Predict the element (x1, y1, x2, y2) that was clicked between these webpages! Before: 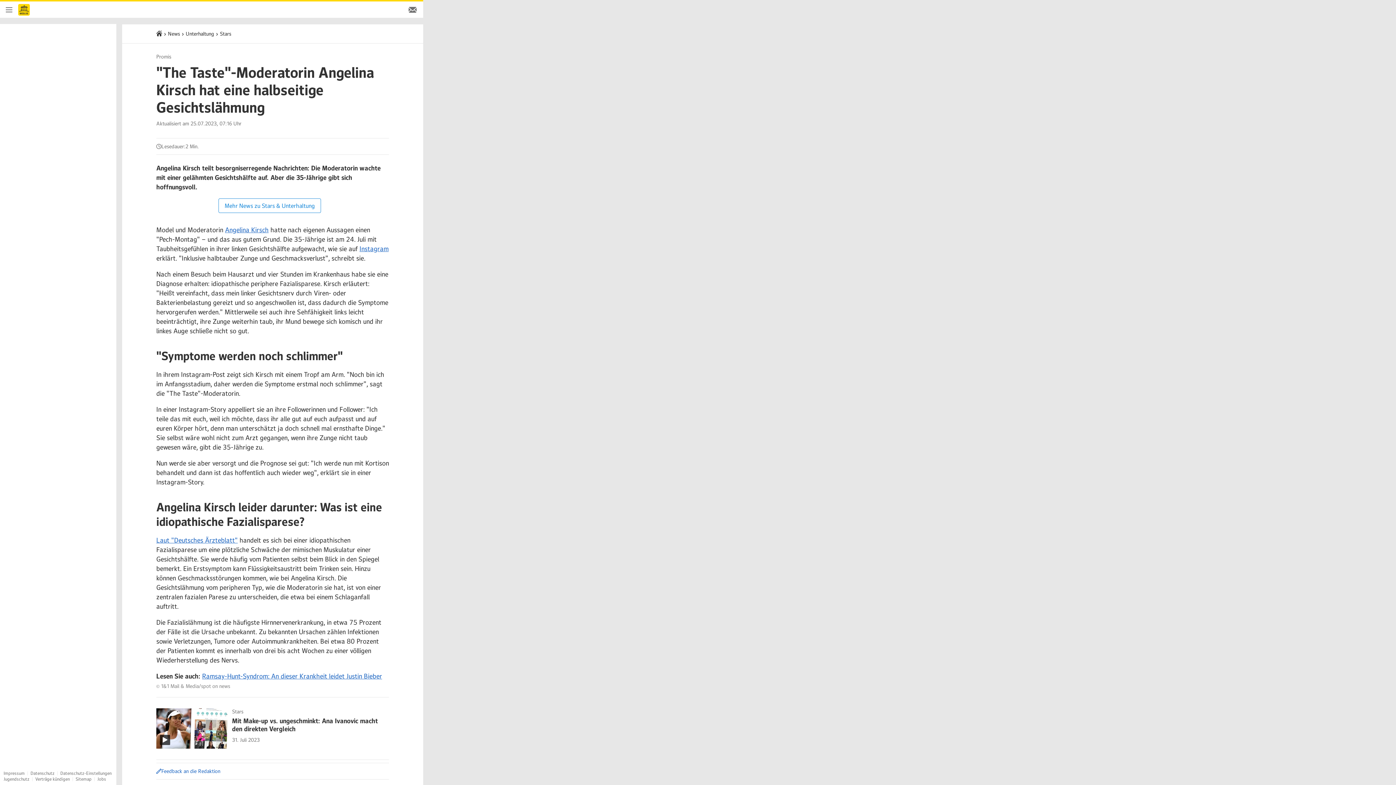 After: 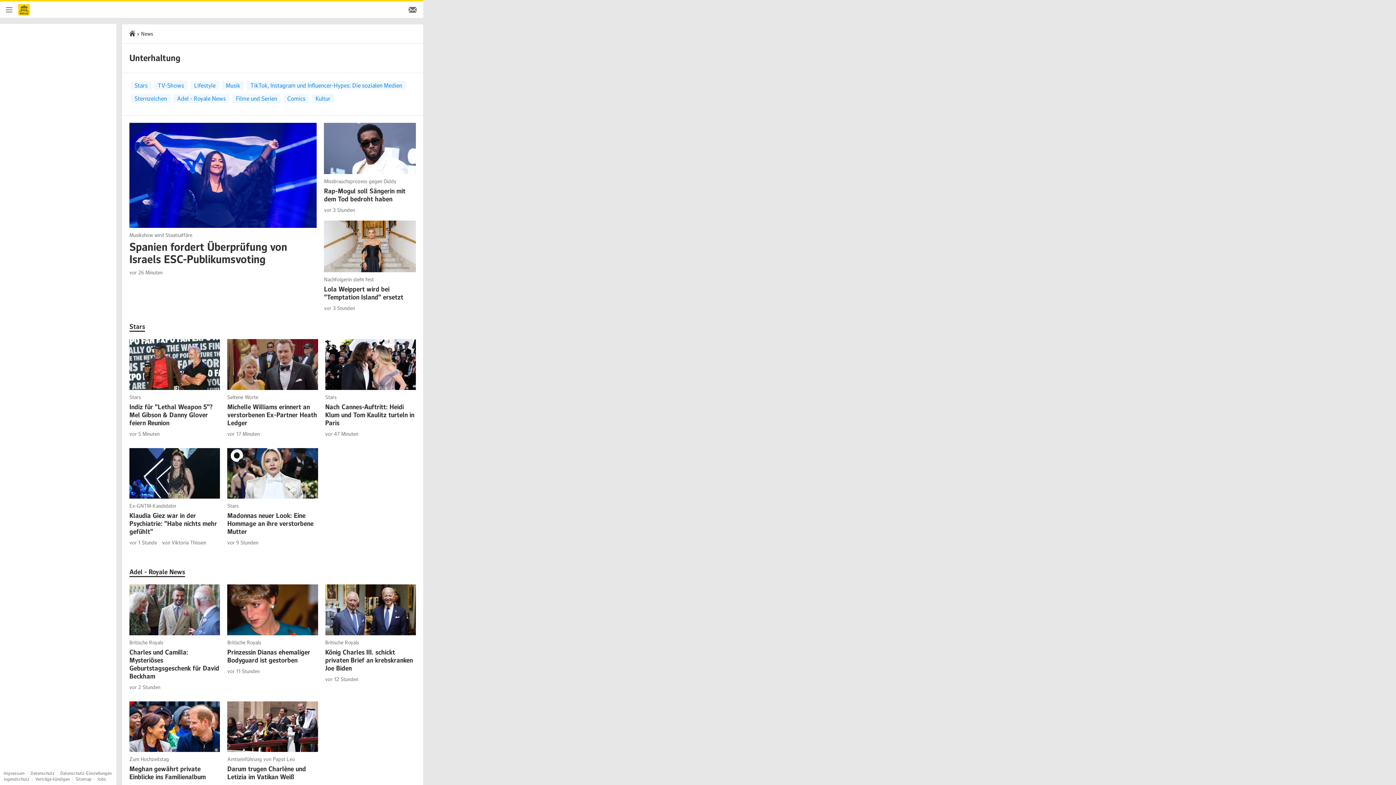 Action: label: Unterhaltung bbox: (185, 30, 214, 37)